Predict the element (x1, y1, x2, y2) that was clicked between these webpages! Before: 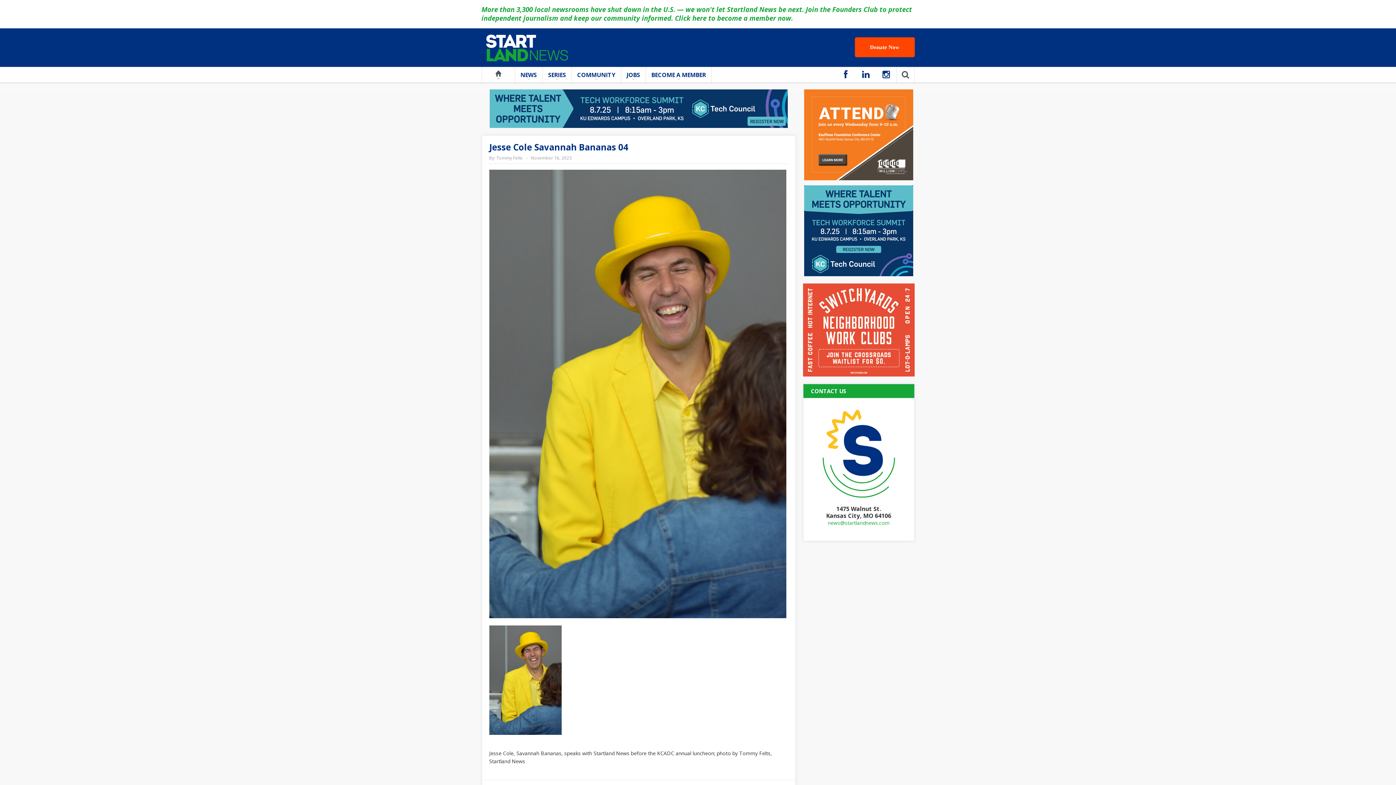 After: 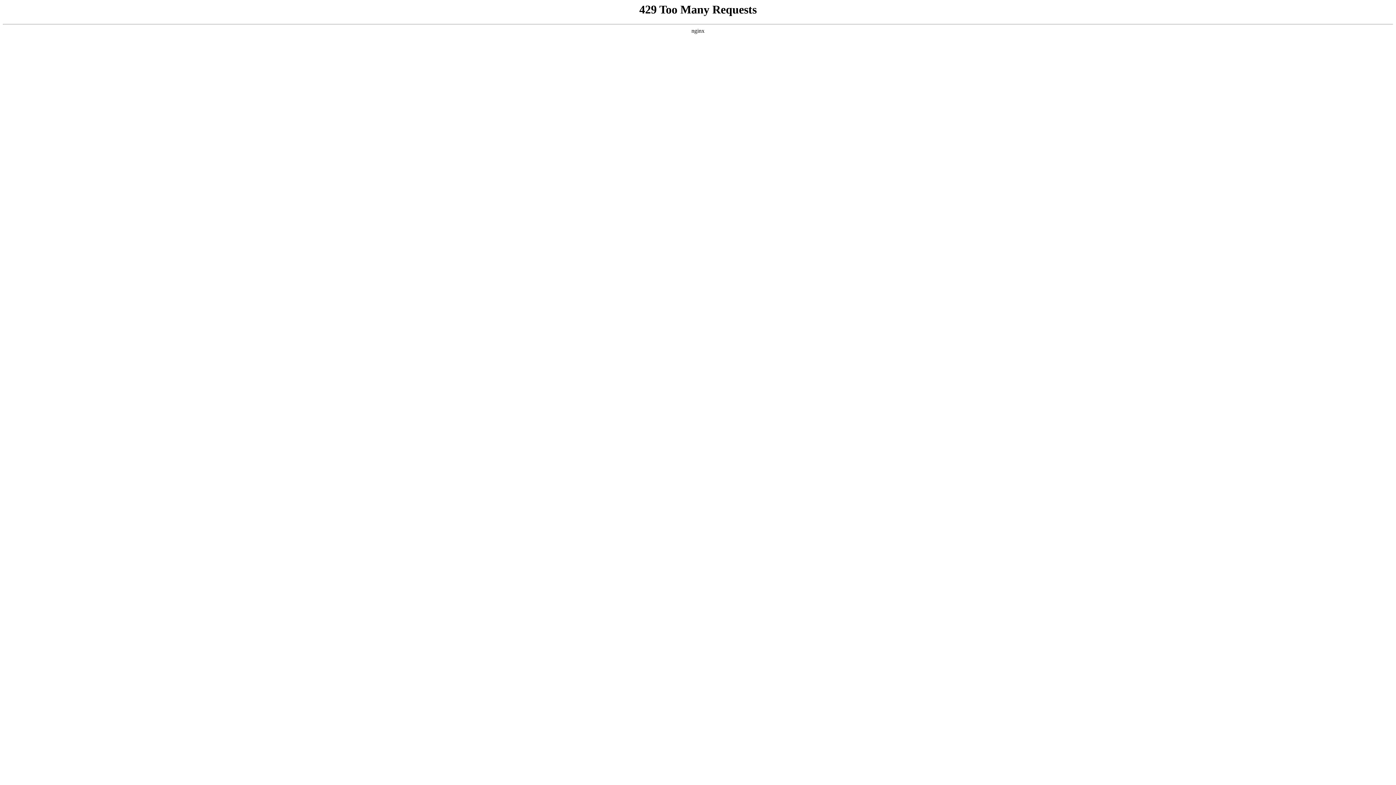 Action: label: JOBS bbox: (621, 67, 645, 82)